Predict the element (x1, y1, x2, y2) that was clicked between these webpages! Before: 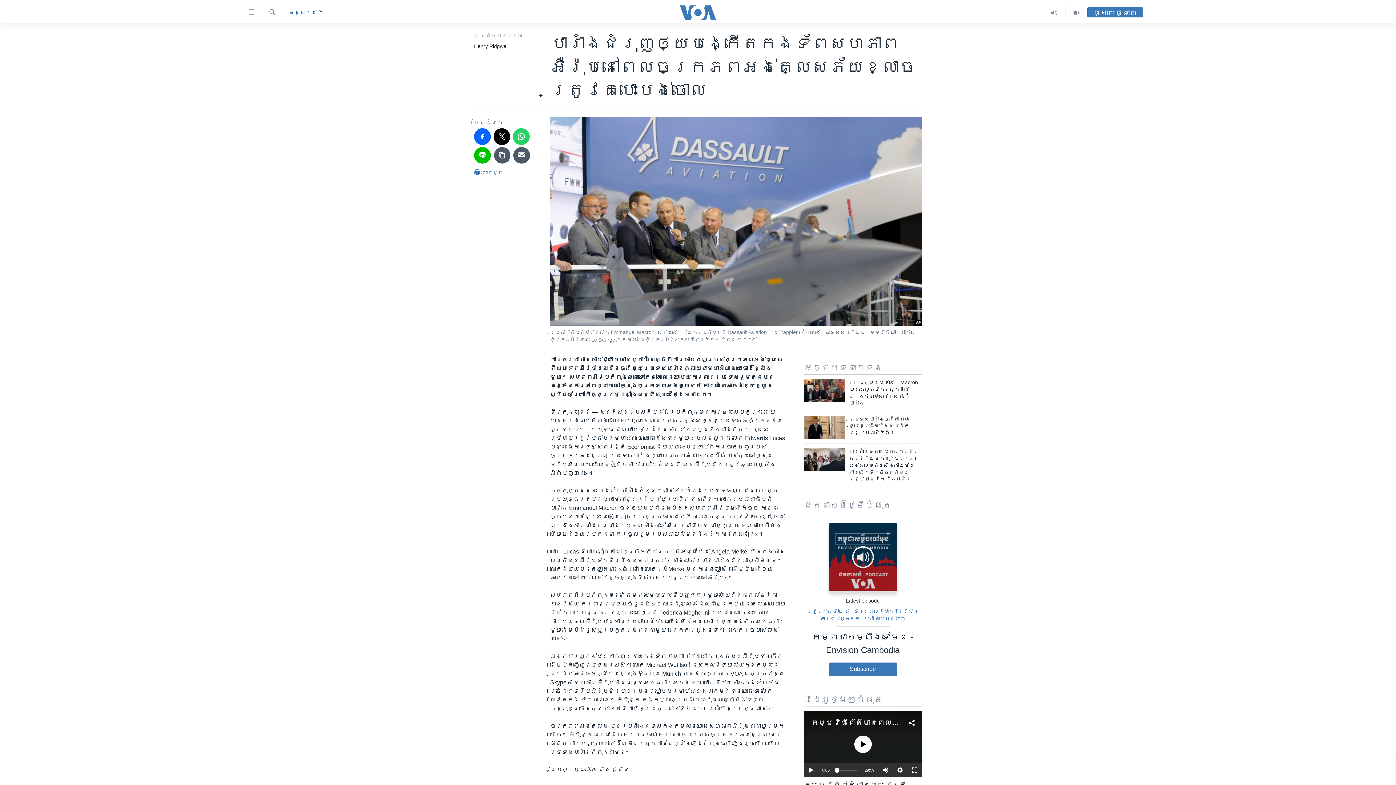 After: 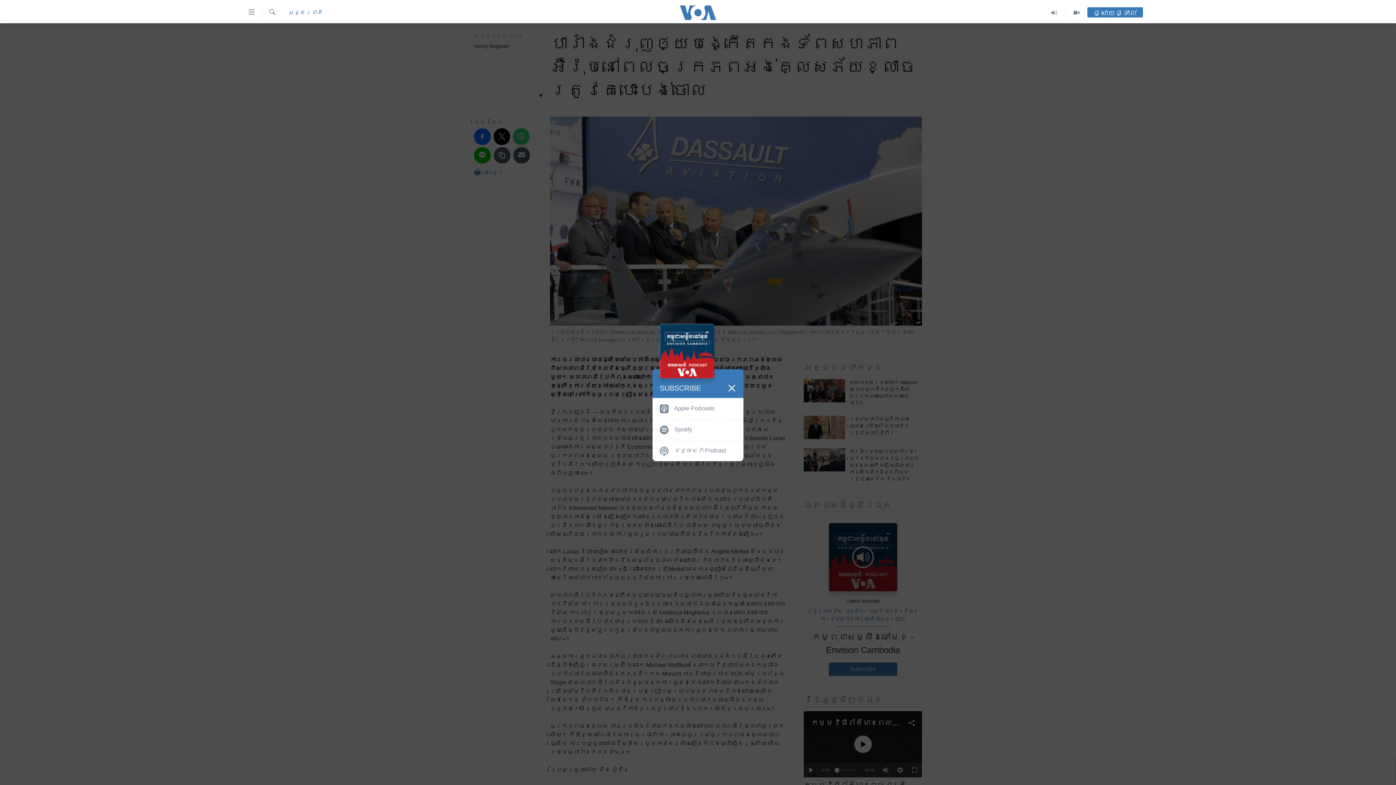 Action: label: Subscribe bbox: (828, 662, 897, 676)